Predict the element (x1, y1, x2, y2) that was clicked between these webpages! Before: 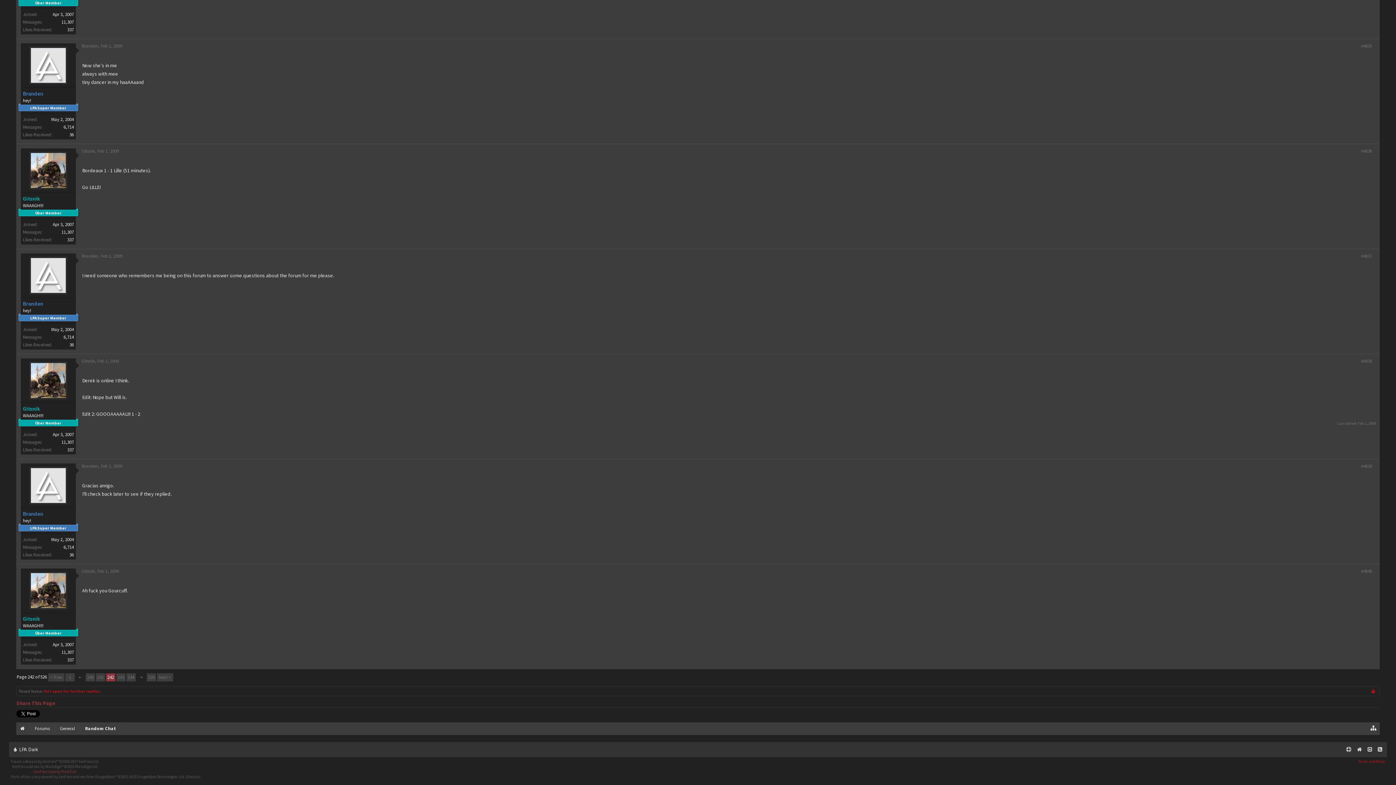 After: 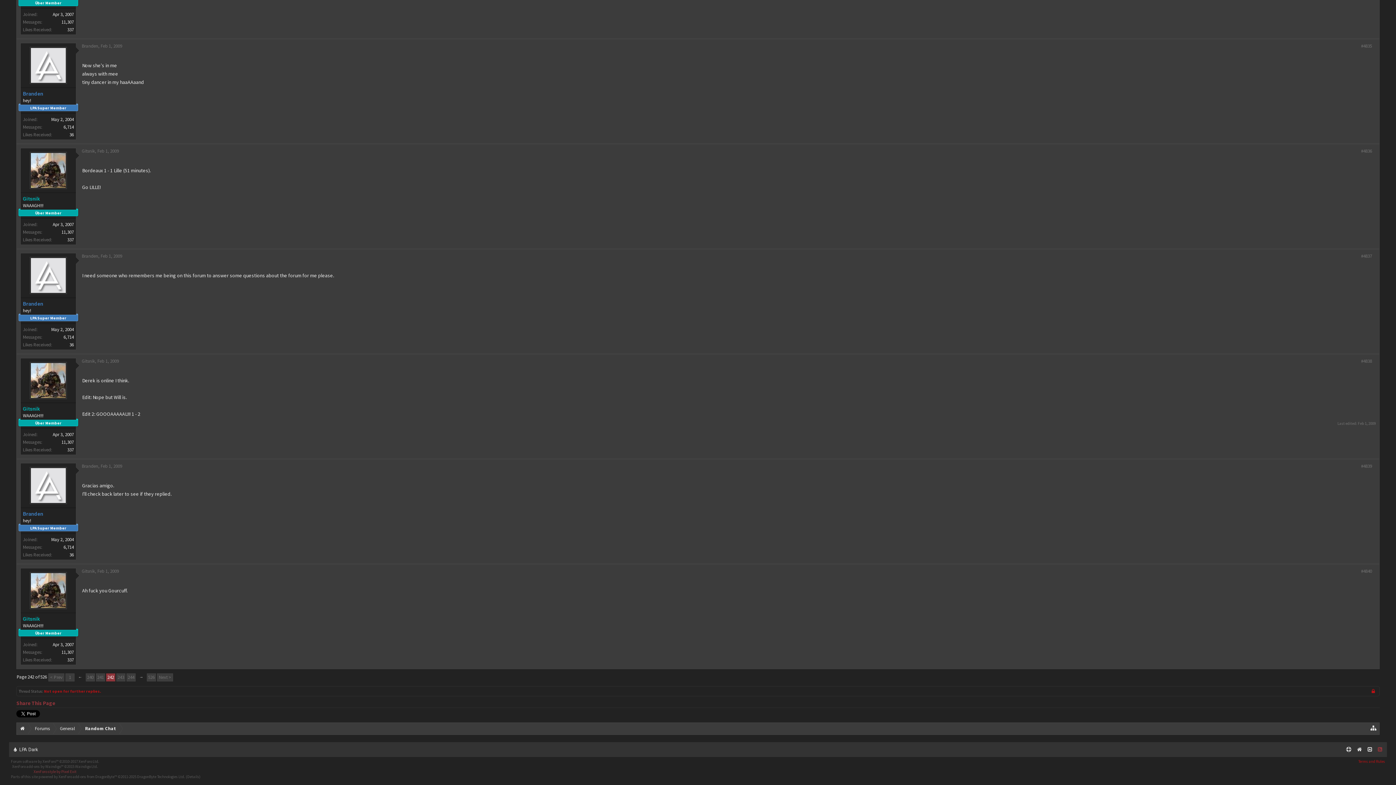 Action: bbox: (1375, 745, 1385, 754)